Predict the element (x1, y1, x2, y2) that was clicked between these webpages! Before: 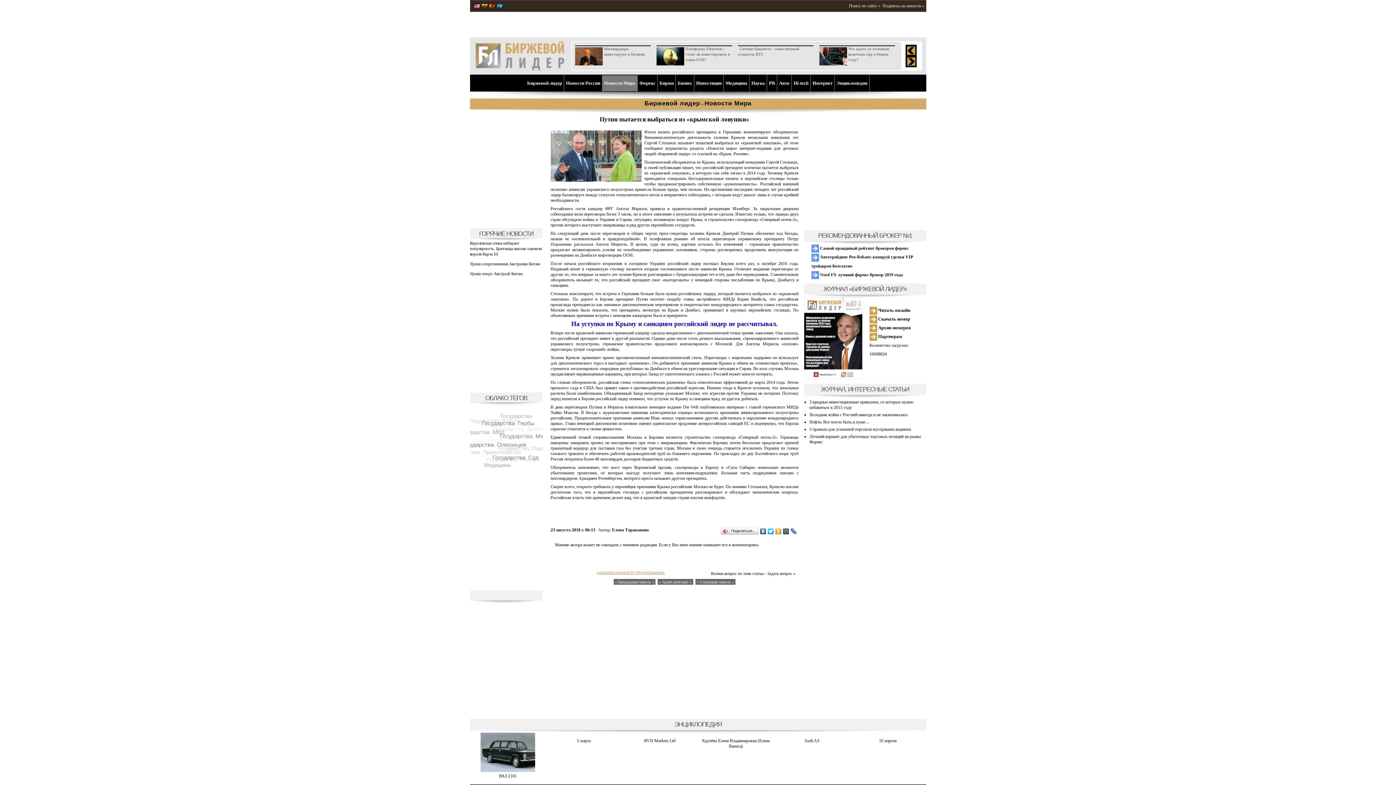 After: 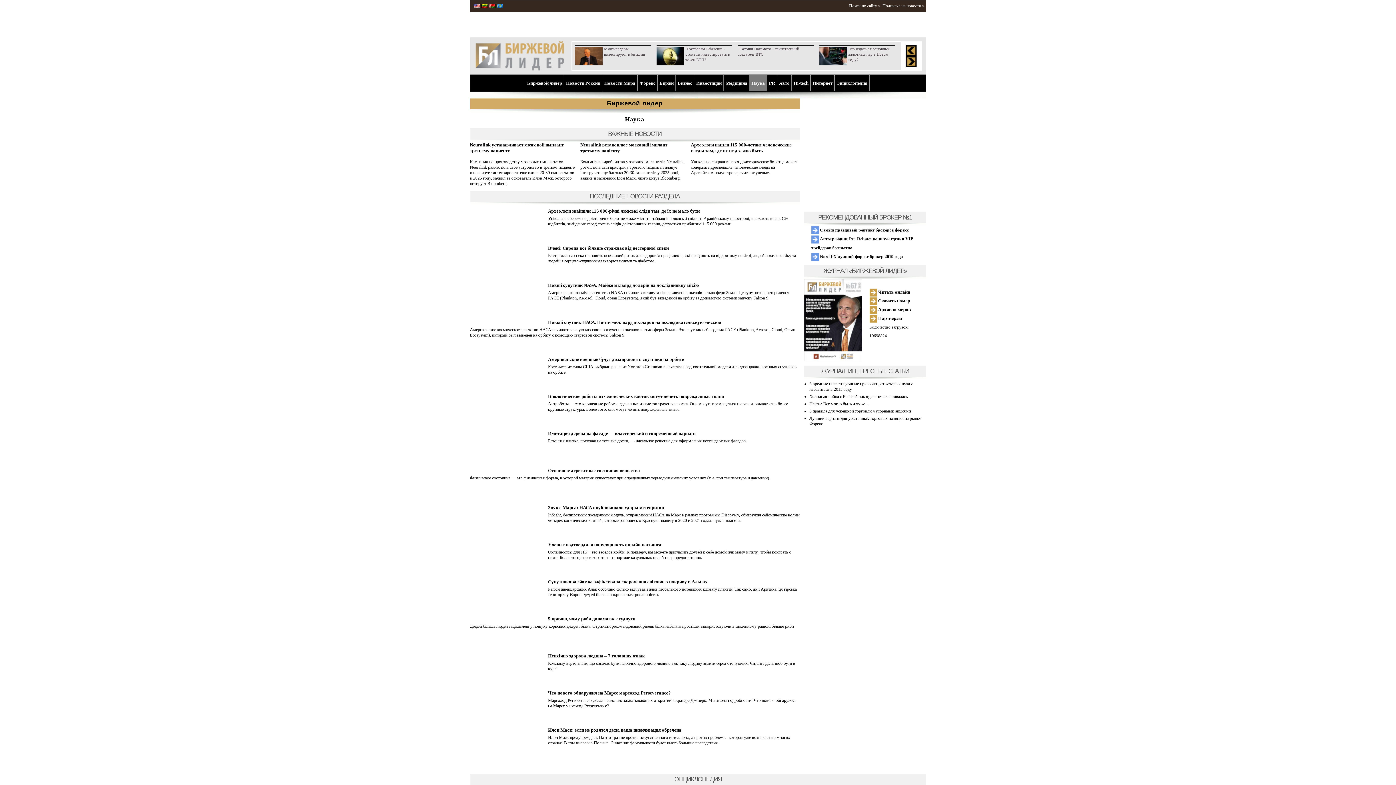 Action: label: Наука bbox: (751, 80, 765, 85)